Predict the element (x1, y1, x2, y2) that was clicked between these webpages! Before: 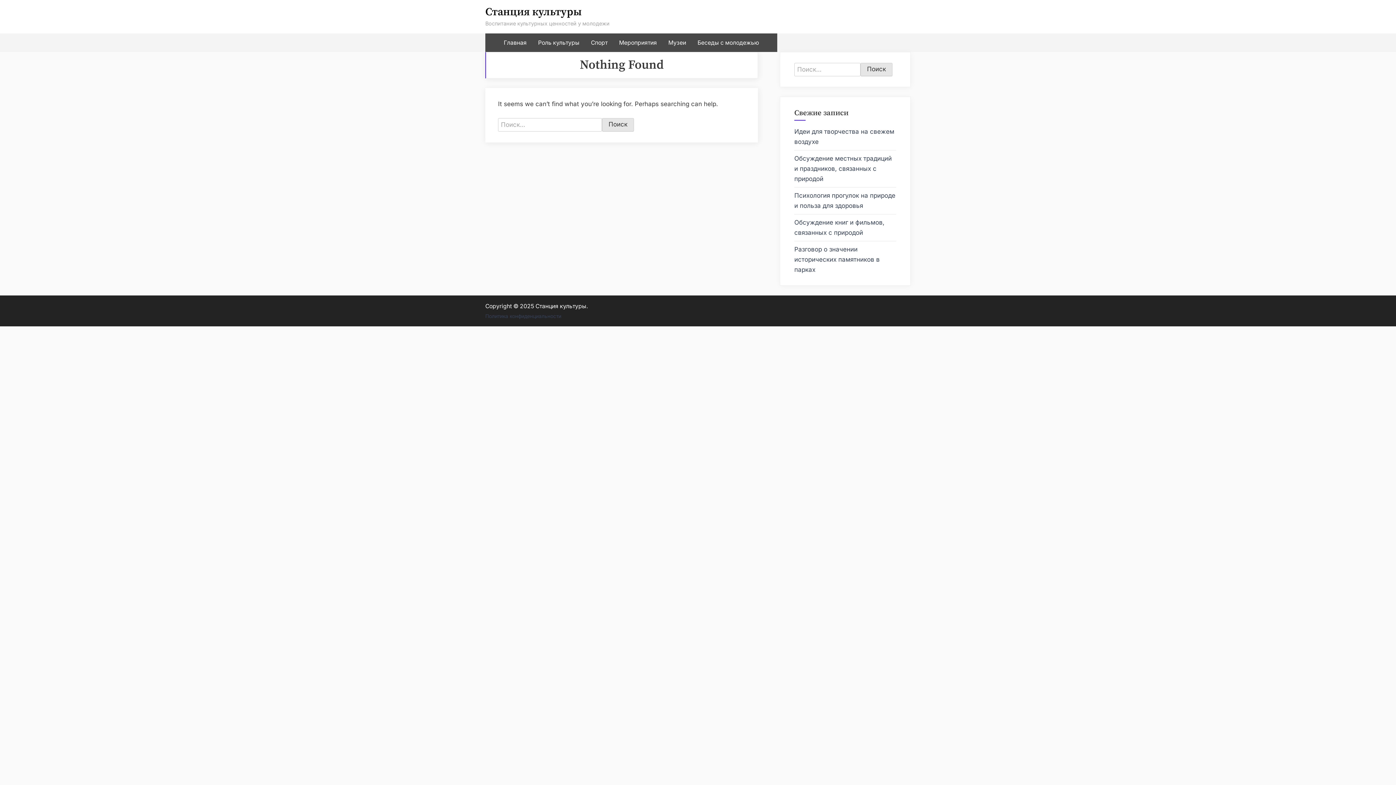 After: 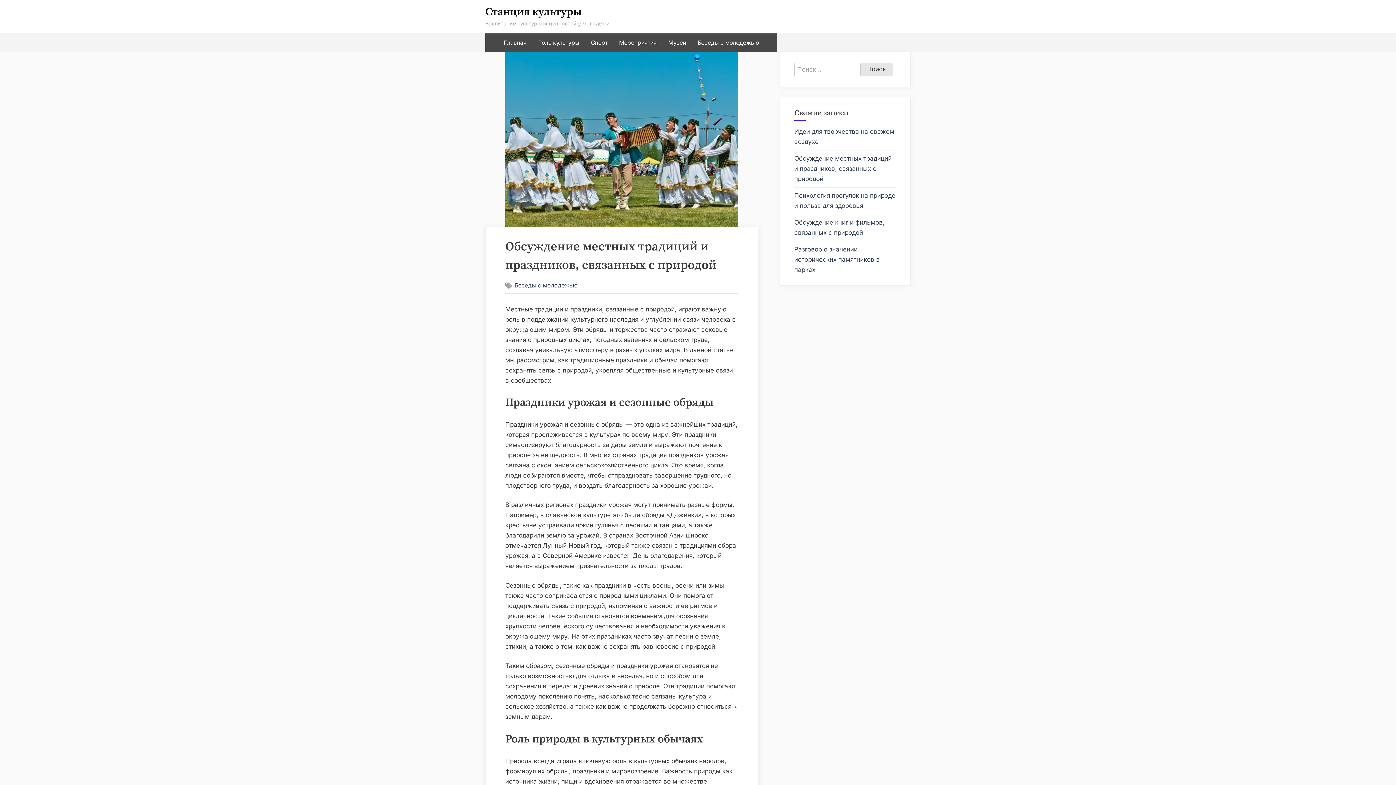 Action: bbox: (794, 155, 892, 182) label: Обсуждение местных традиций и праздников, связанных с природой